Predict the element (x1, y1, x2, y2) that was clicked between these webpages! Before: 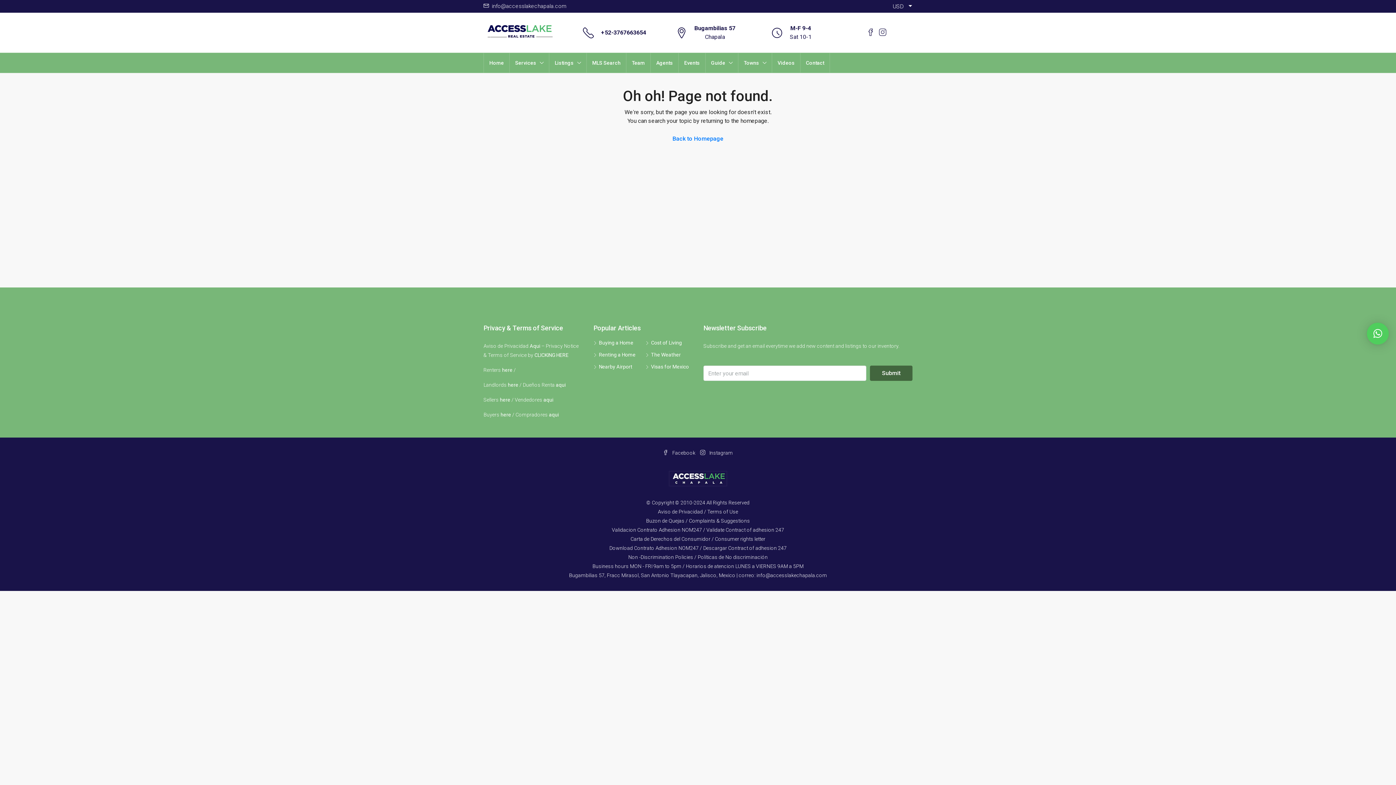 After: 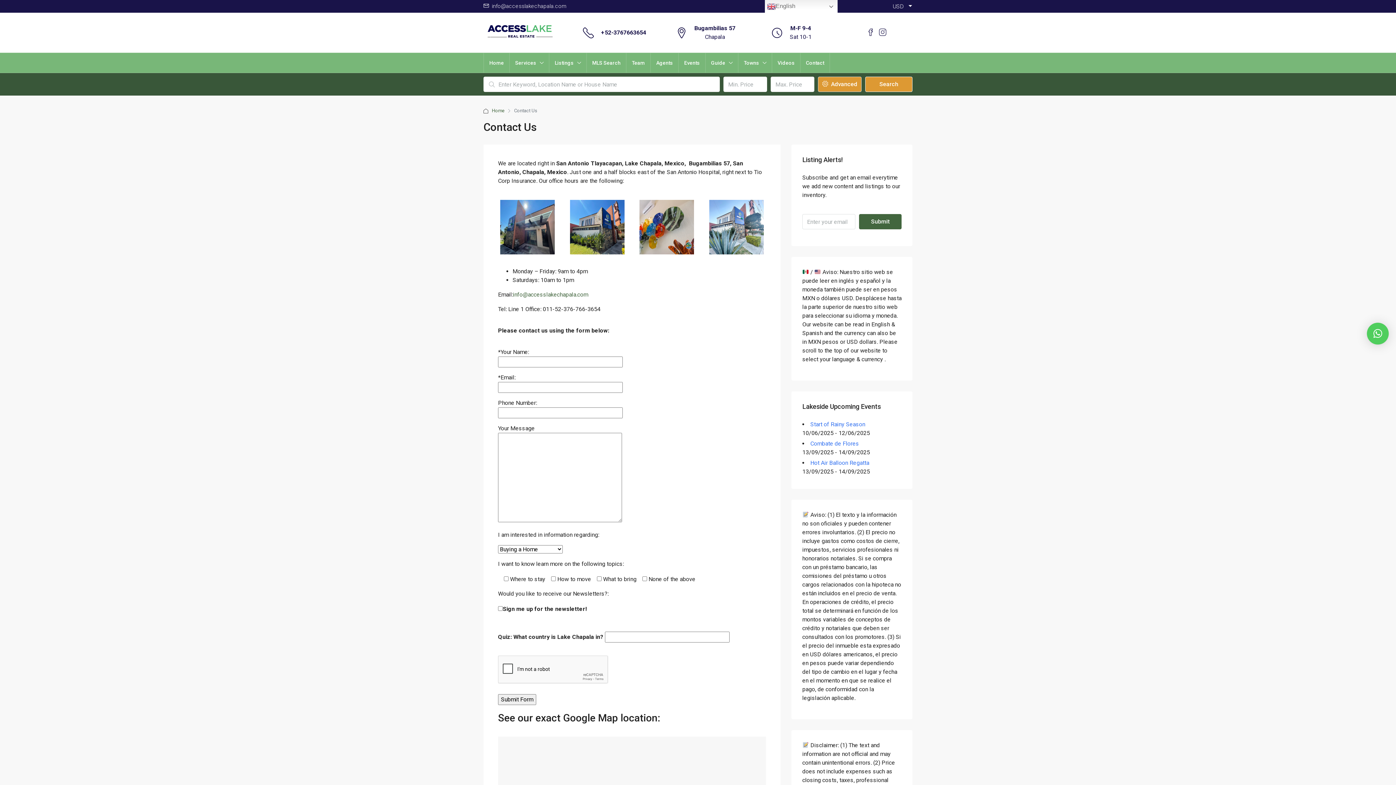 Action: bbox: (800, 53, 829, 72) label: Contact